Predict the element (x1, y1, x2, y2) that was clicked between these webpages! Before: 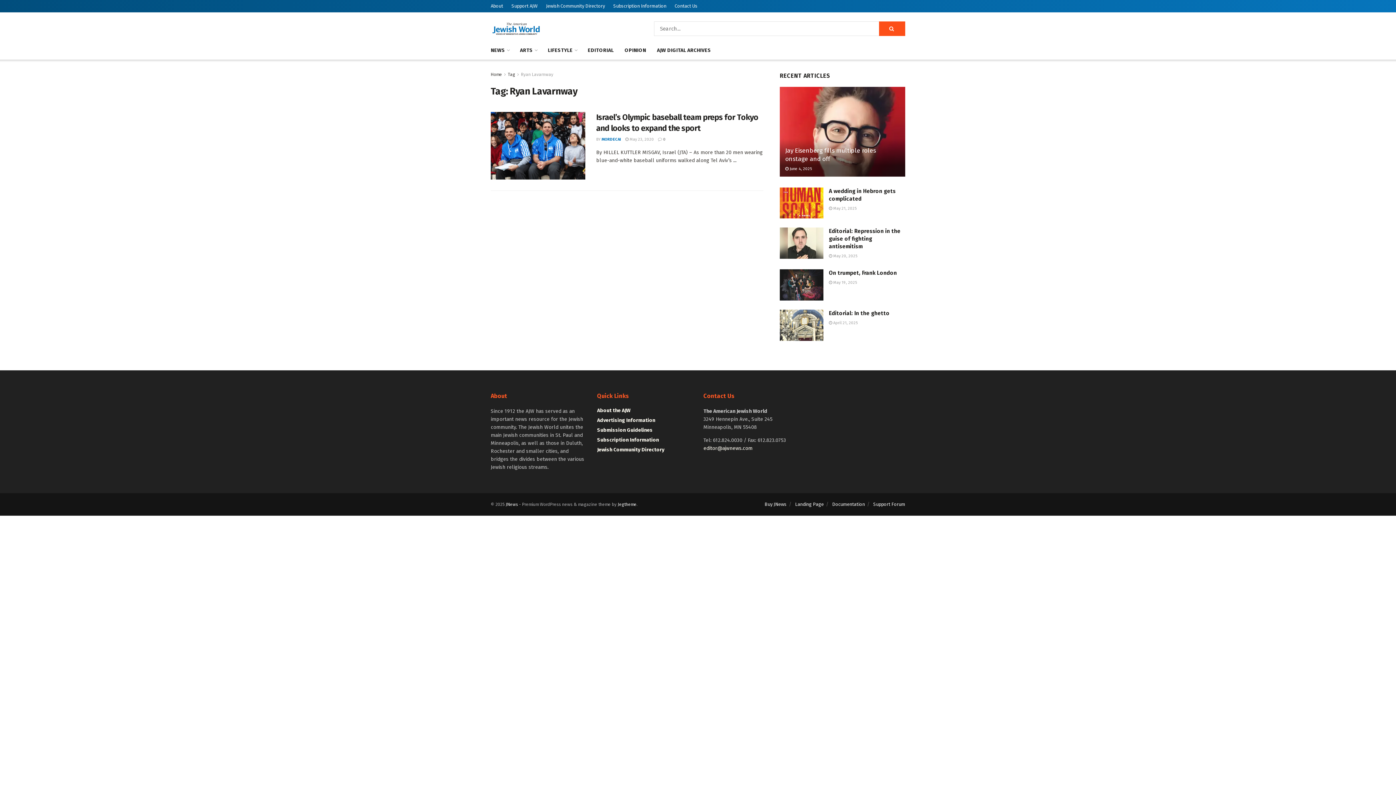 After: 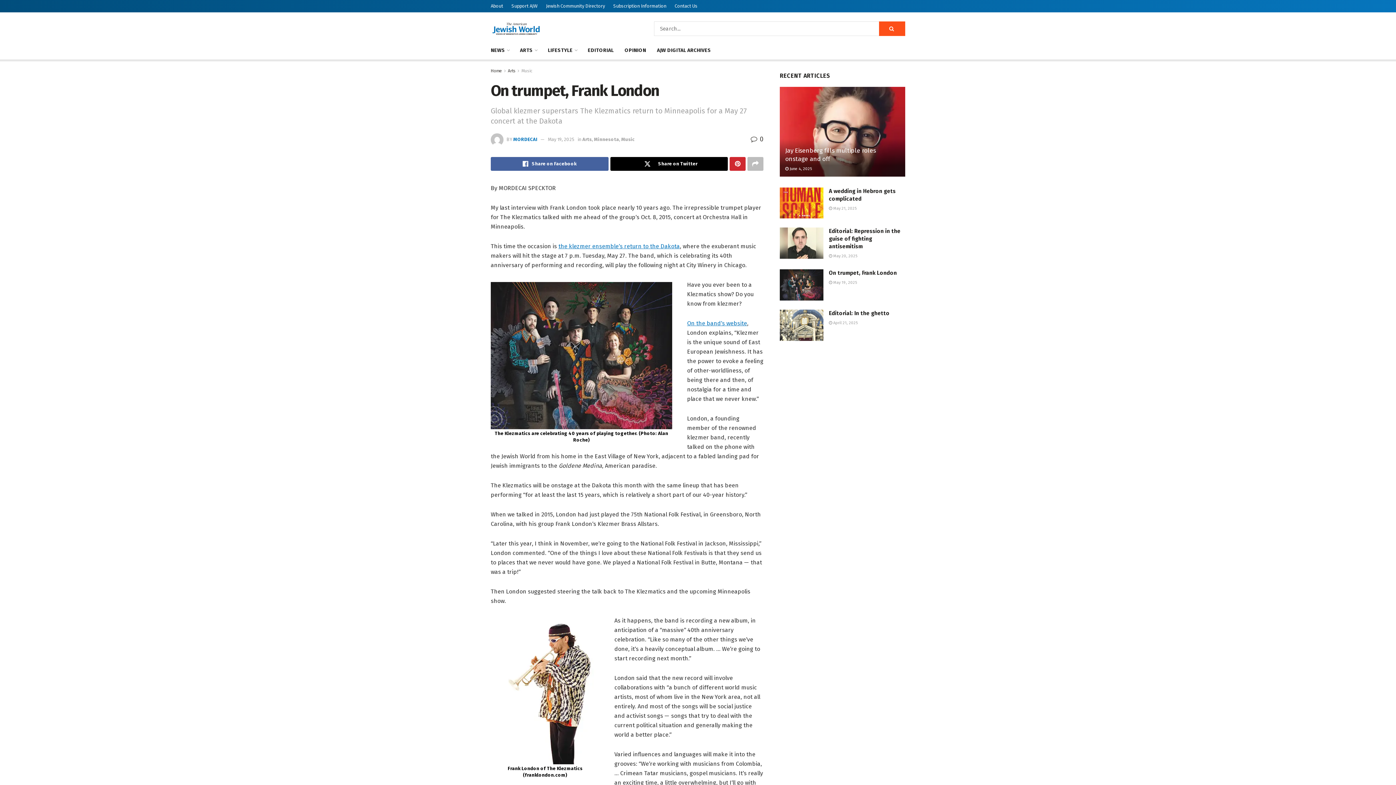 Action: label:  May 19, 2025 bbox: (829, 280, 857, 285)